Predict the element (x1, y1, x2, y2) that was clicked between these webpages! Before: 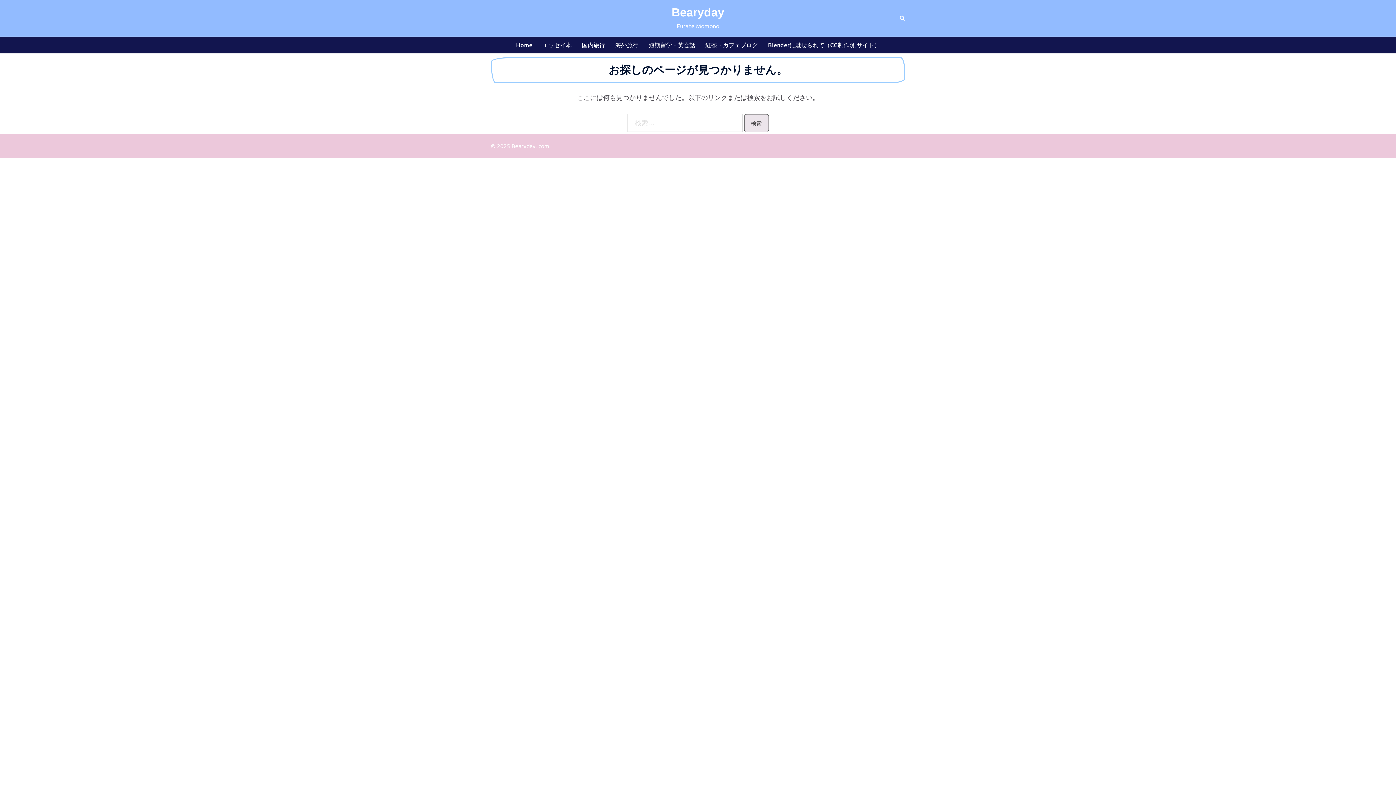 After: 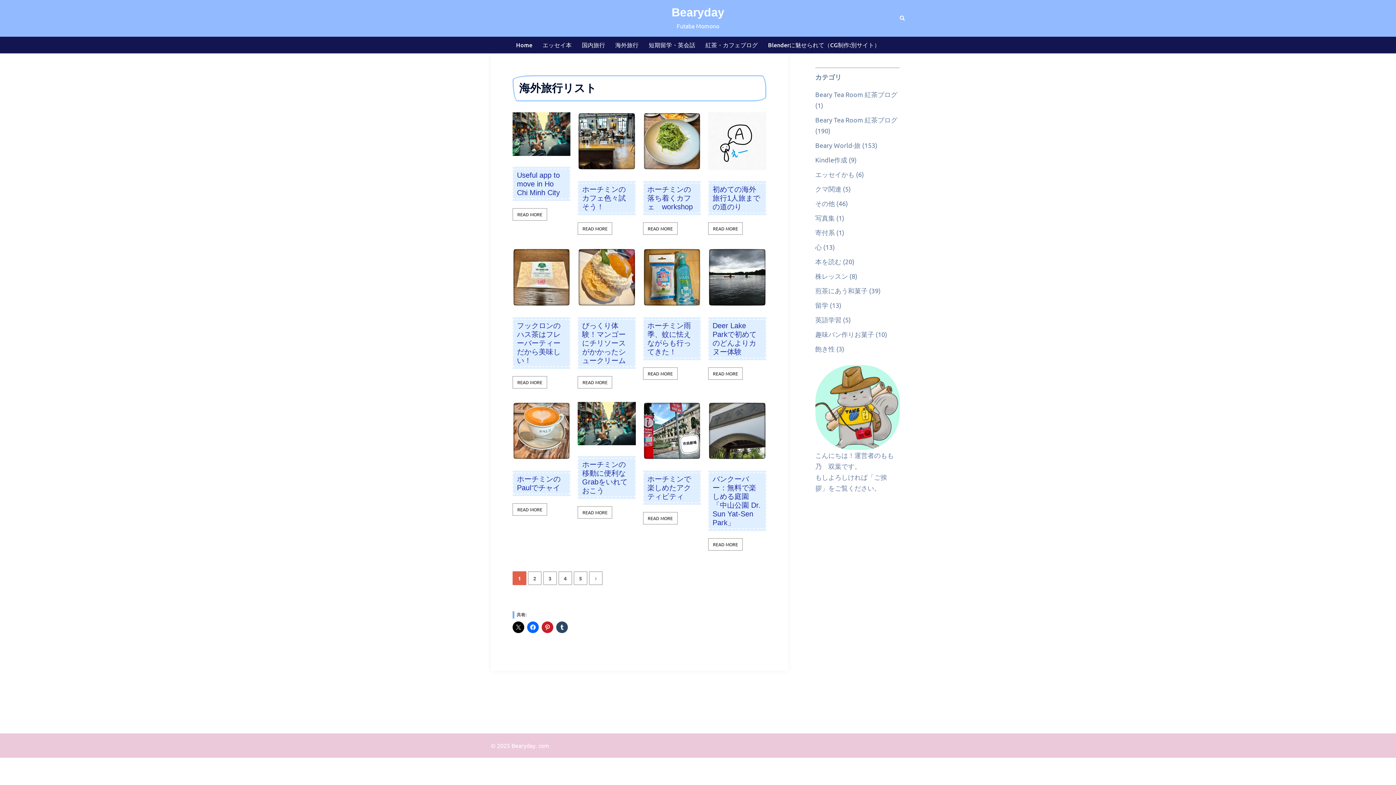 Action: label: 海外旅行 bbox: (615, 40, 638, 49)